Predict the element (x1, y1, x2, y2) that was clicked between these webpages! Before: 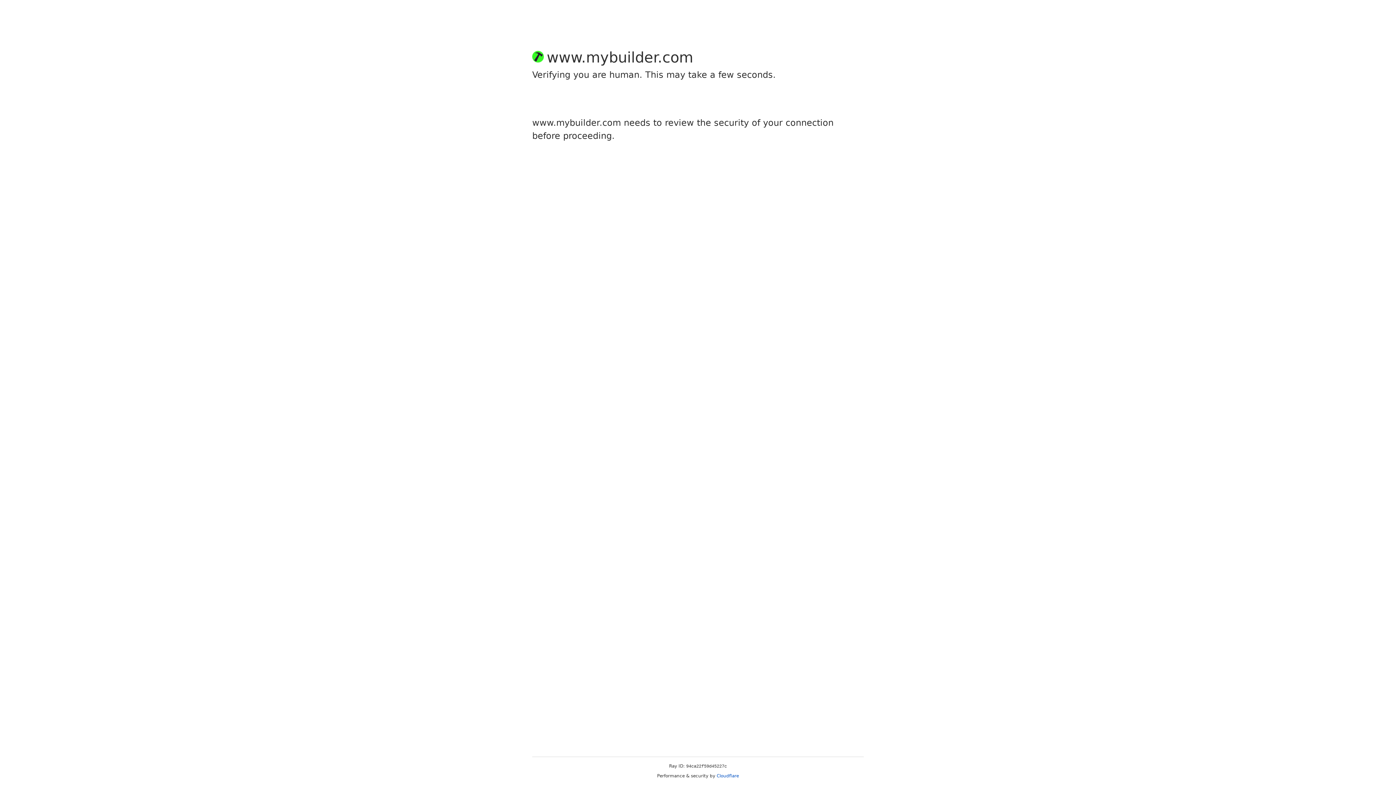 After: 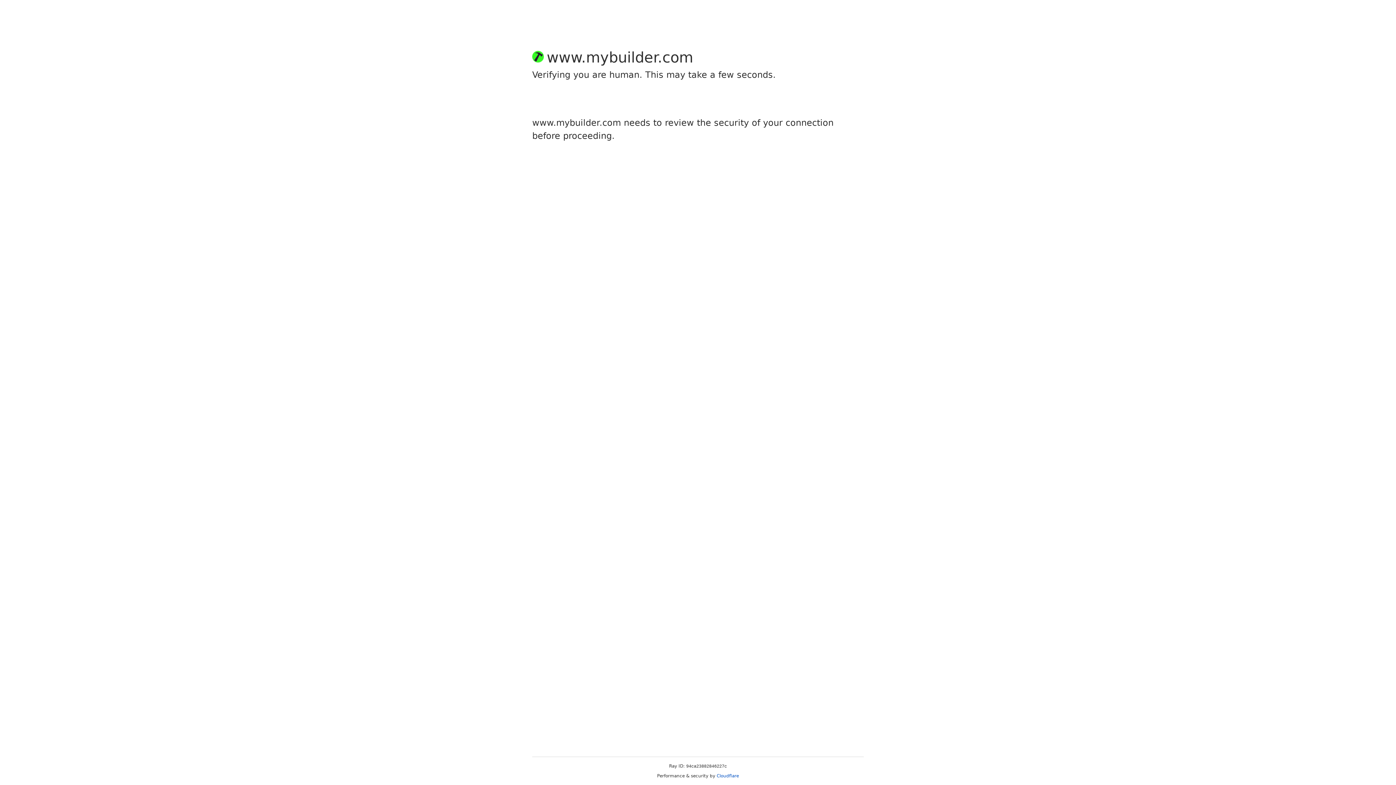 Action: bbox: (716, 773, 739, 778) label: Cloudflare